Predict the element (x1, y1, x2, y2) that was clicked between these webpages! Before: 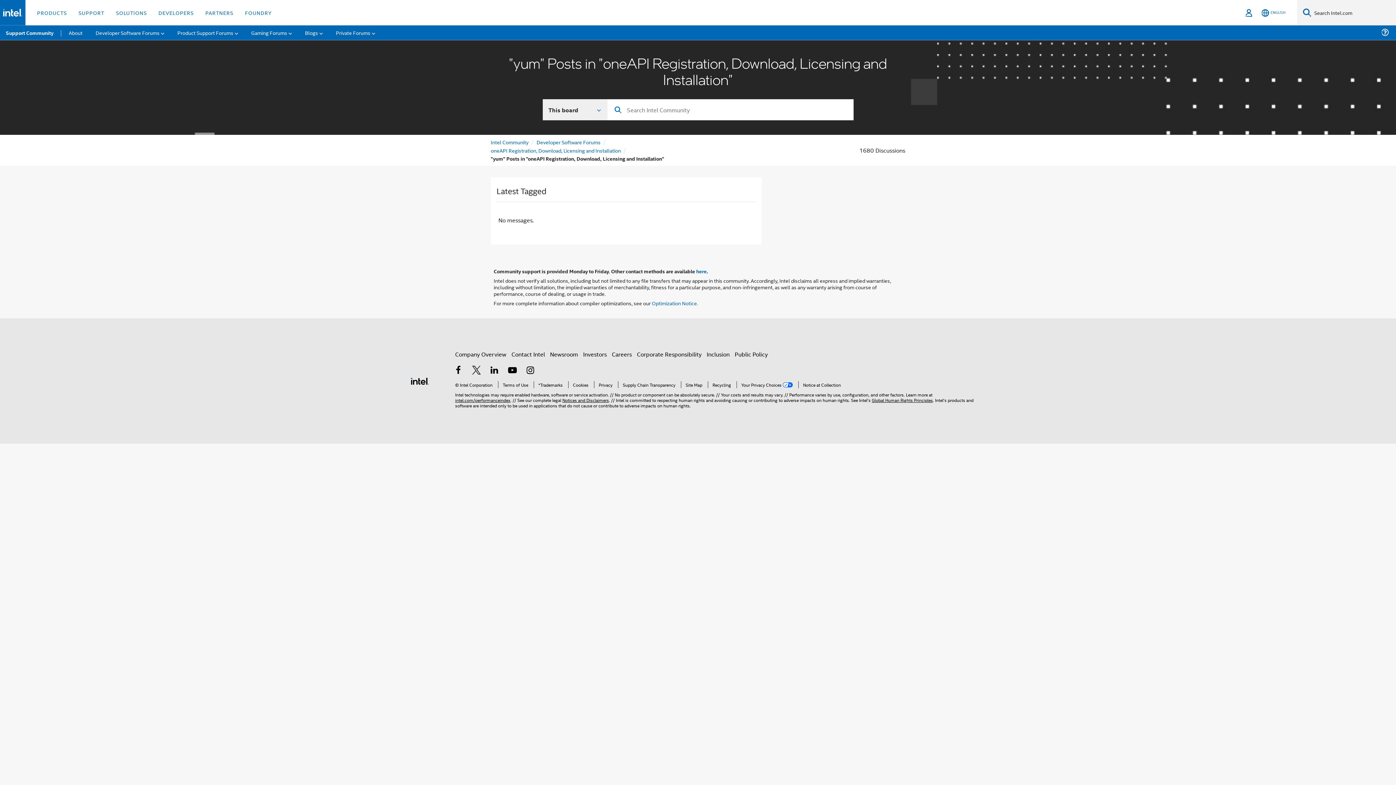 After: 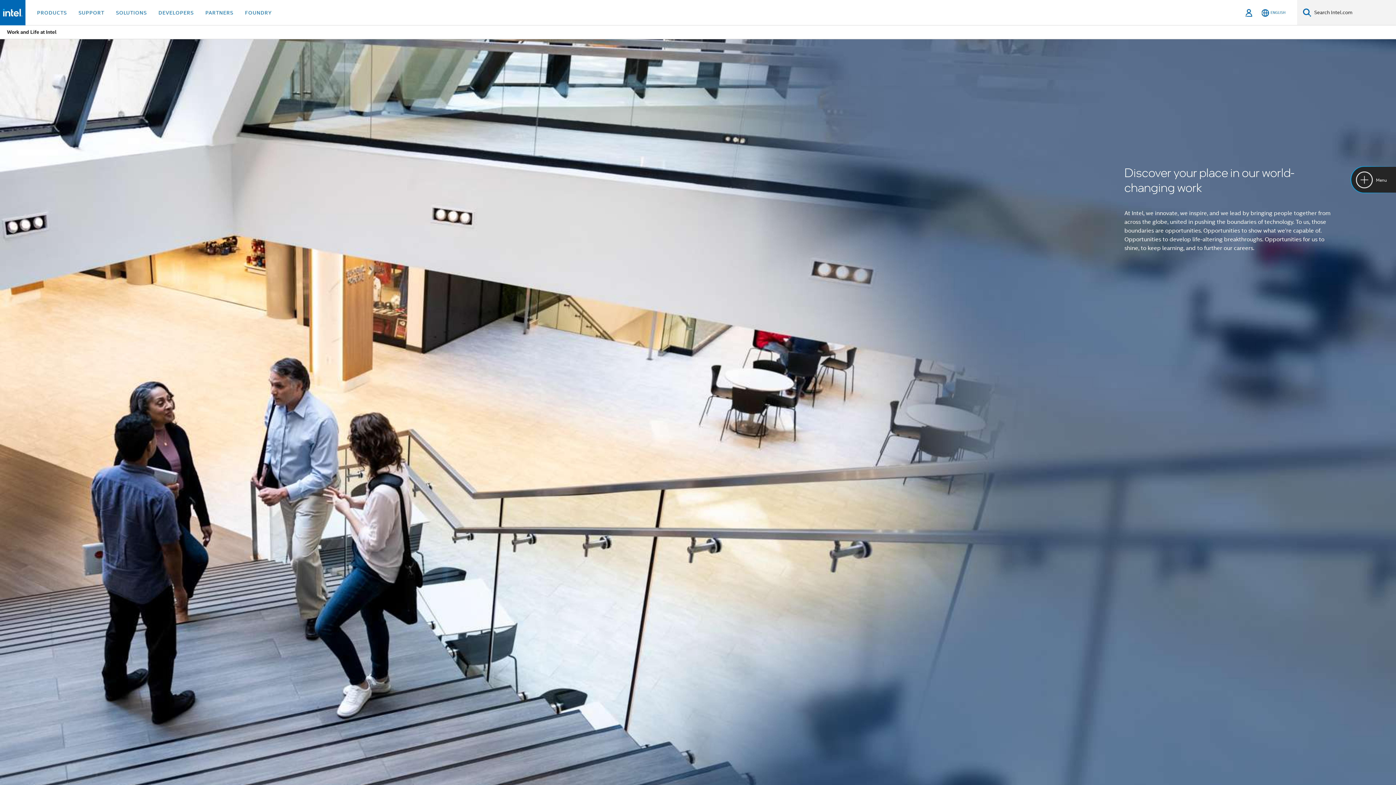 Action: bbox: (612, 350, 632, 358) label: Careers